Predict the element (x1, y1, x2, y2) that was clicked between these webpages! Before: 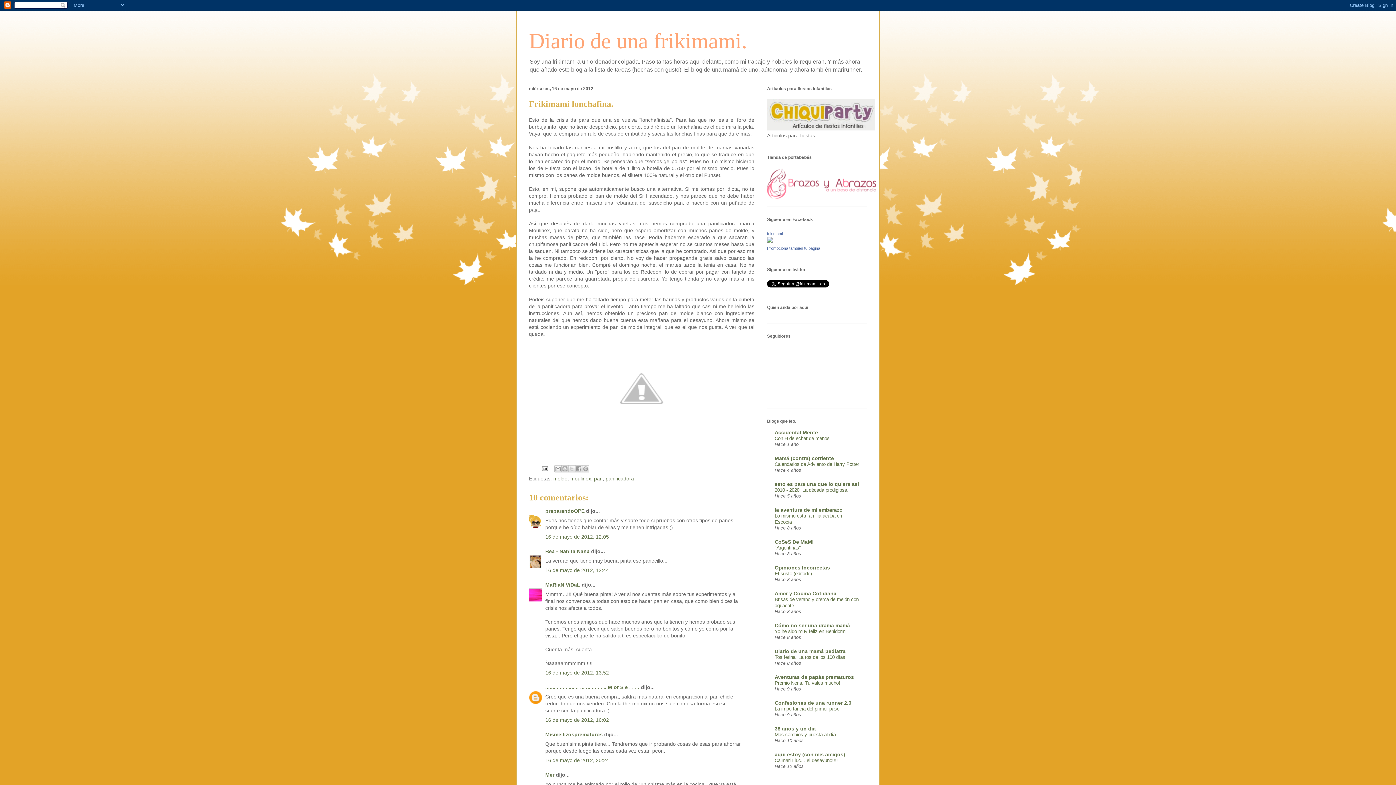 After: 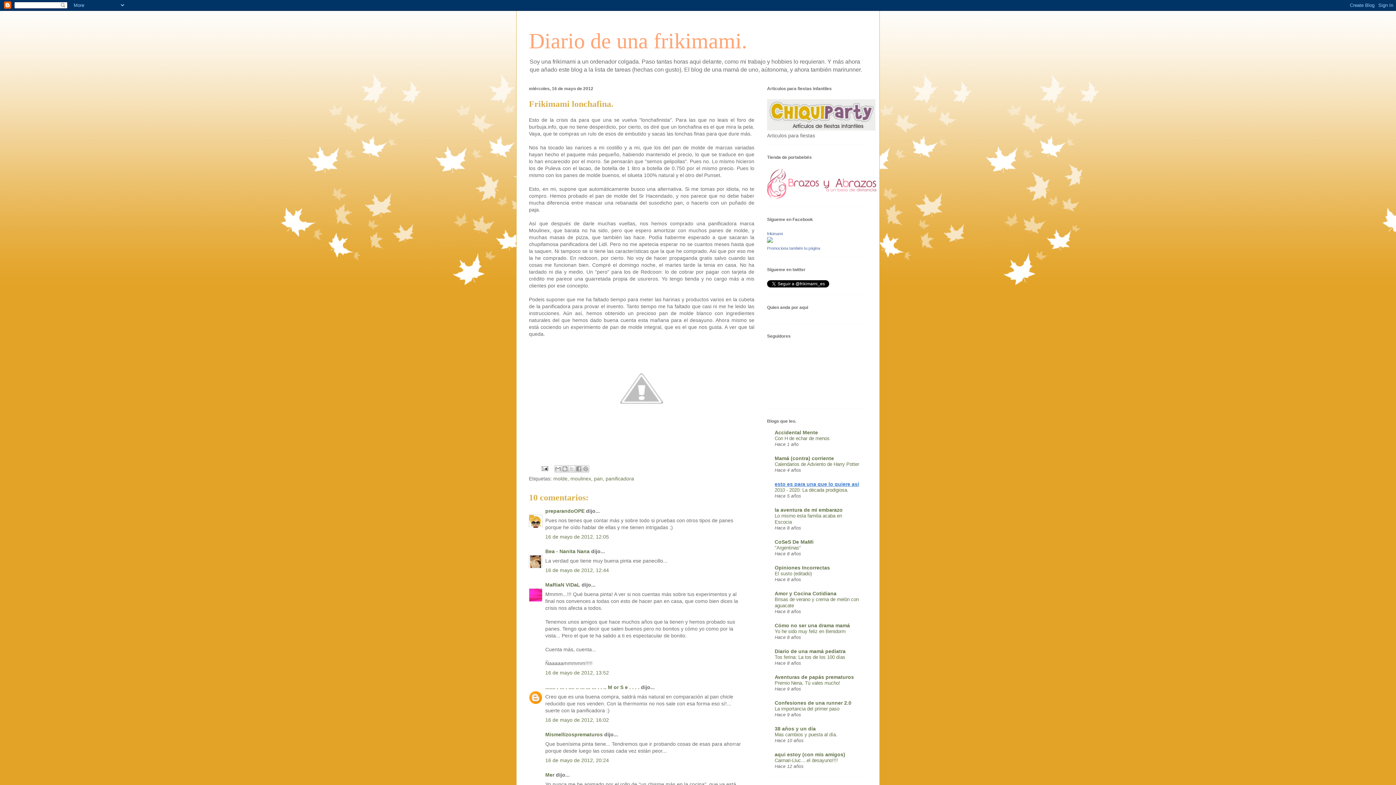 Action: bbox: (774, 481, 859, 487) label: esto es para una que lo quiere así